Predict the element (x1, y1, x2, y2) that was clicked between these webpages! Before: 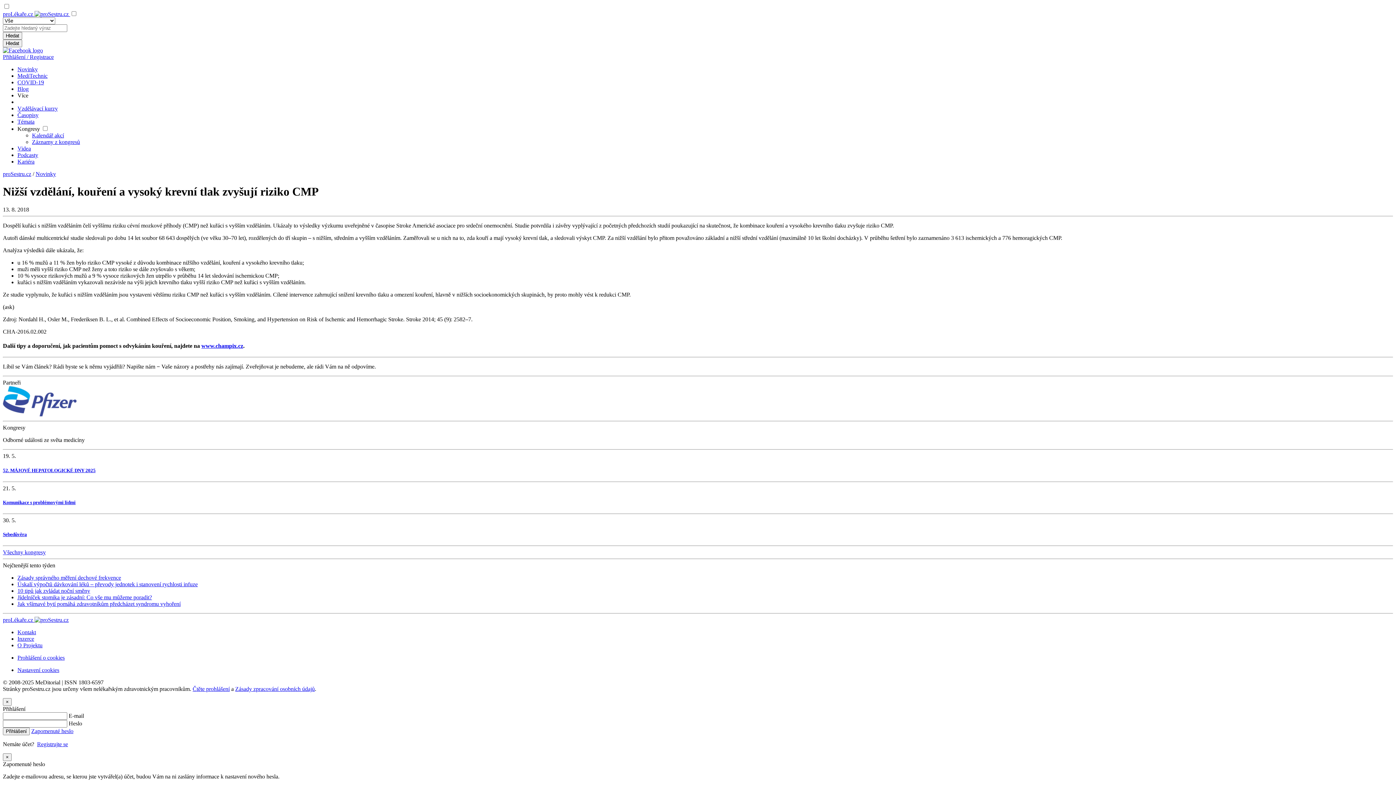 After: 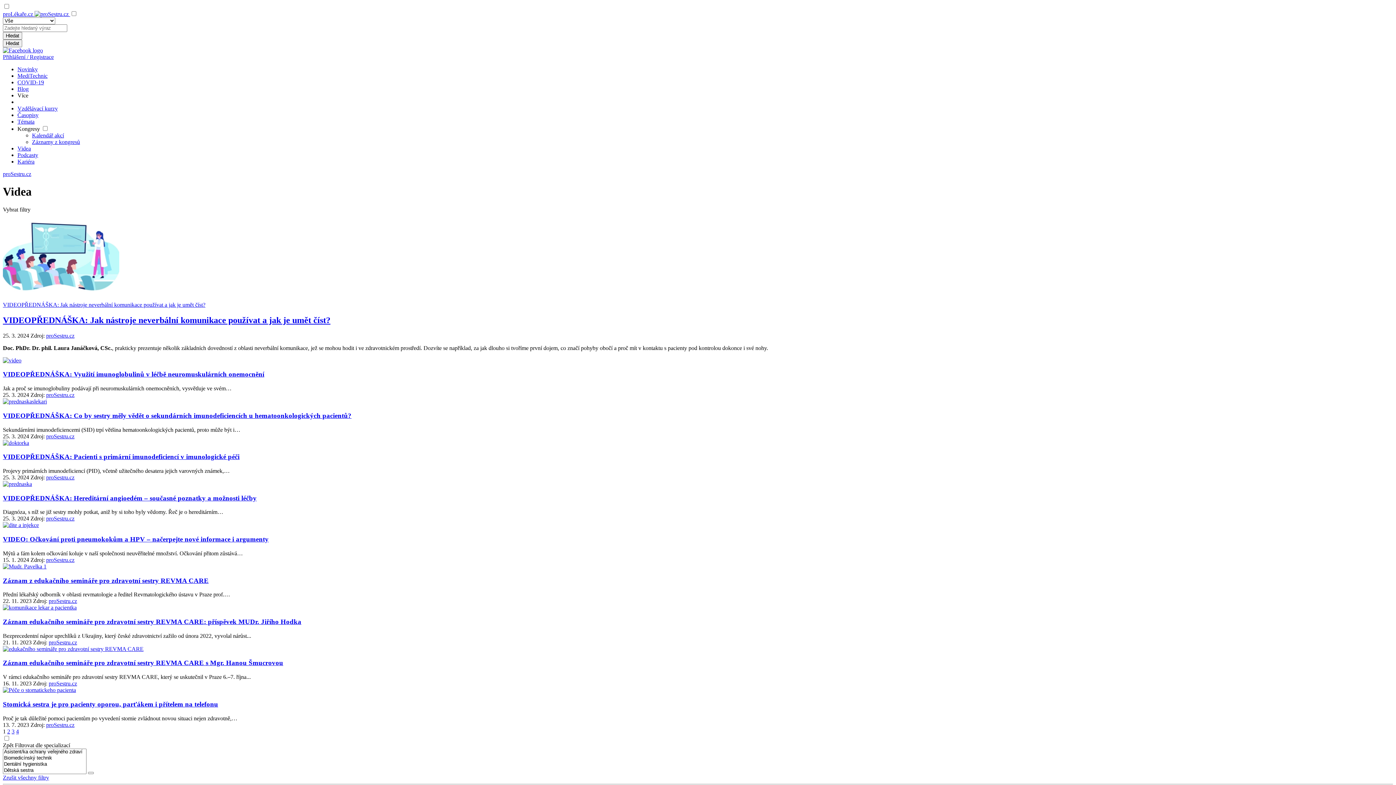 Action: label: Videa bbox: (17, 145, 30, 151)